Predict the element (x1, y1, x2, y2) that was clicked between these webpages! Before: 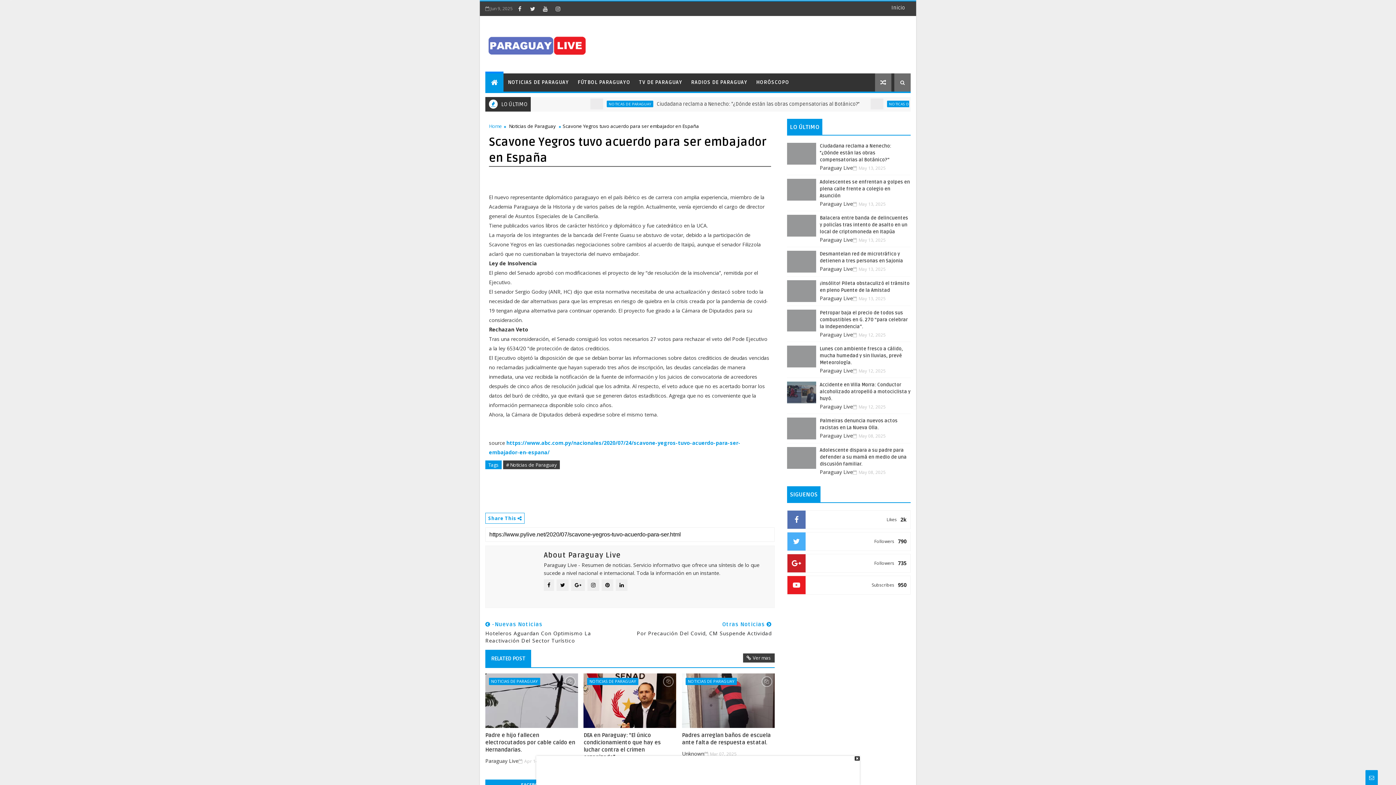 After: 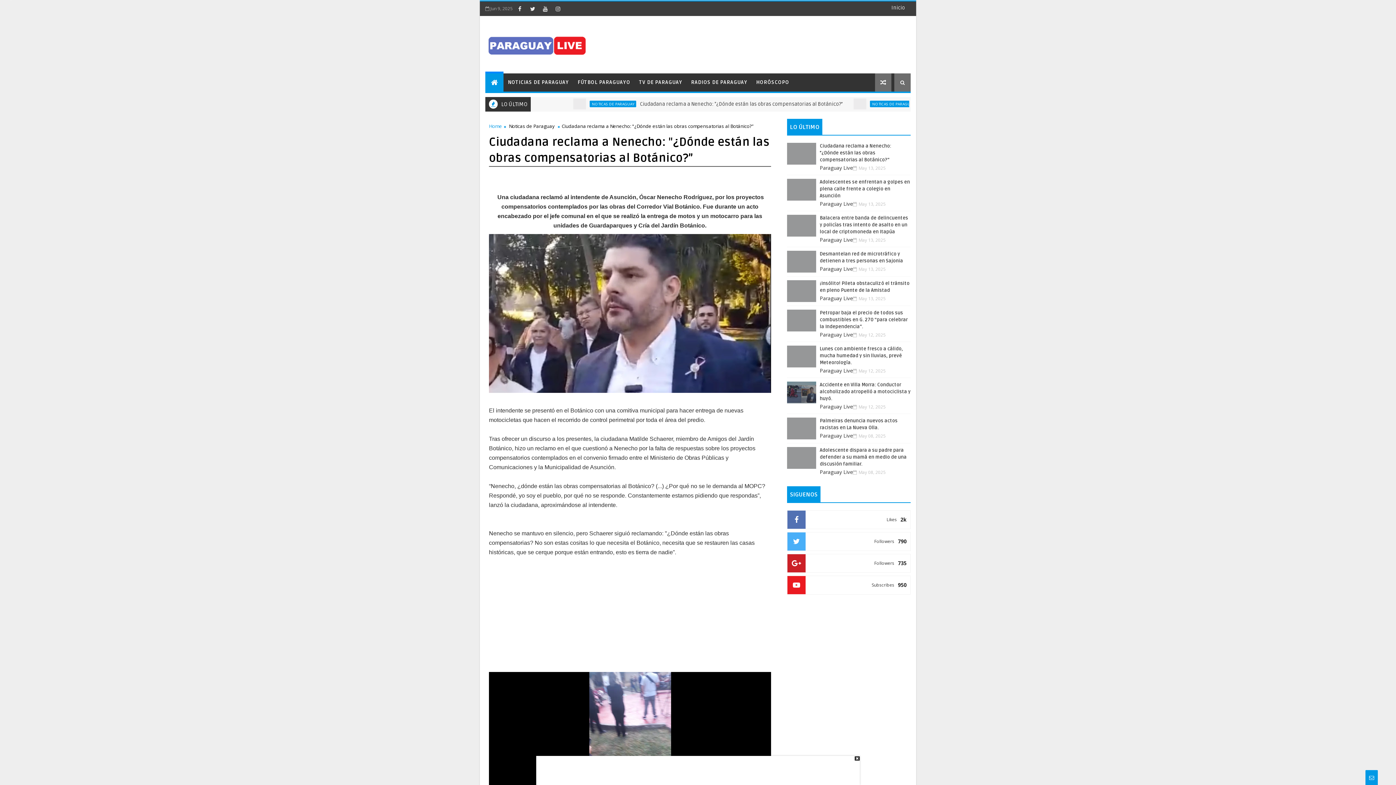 Action: bbox: (787, 142, 816, 164)